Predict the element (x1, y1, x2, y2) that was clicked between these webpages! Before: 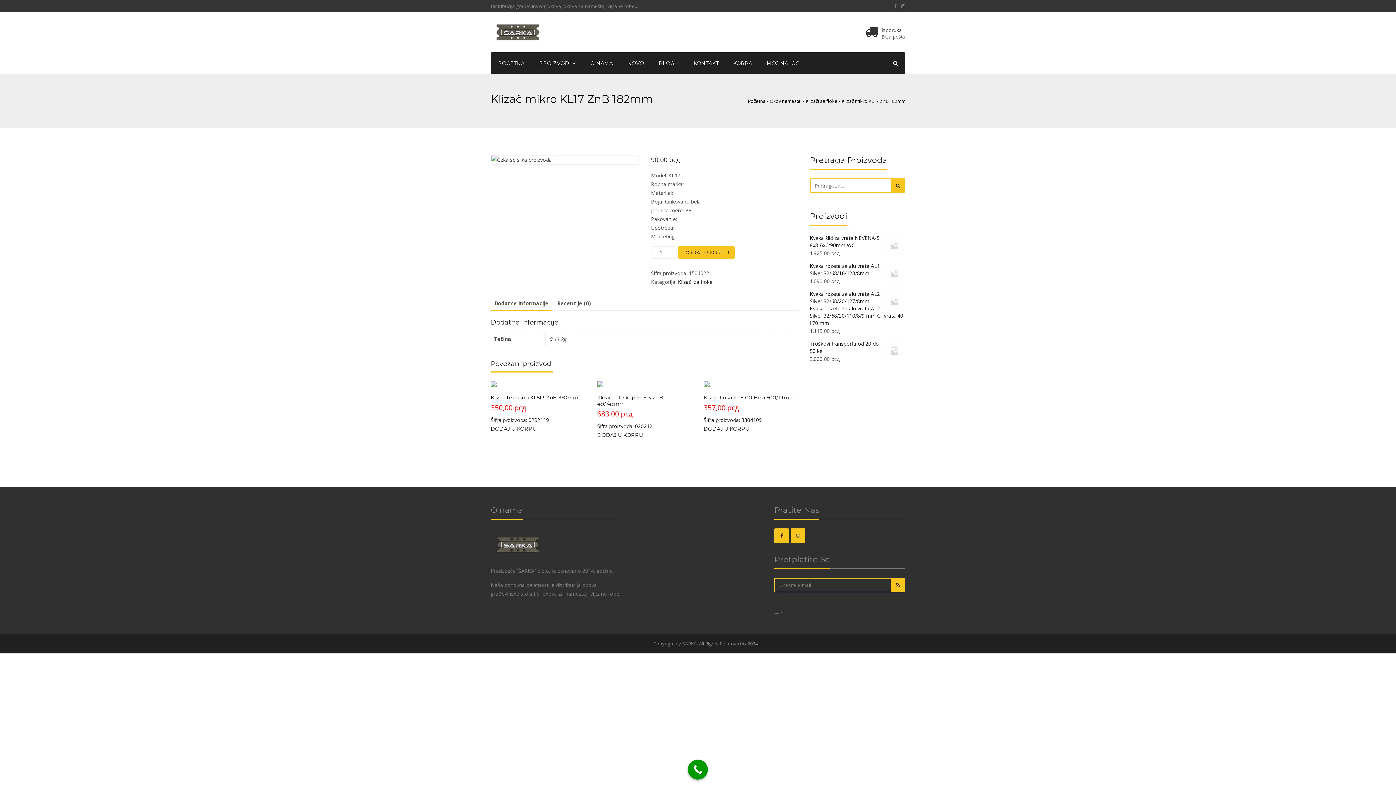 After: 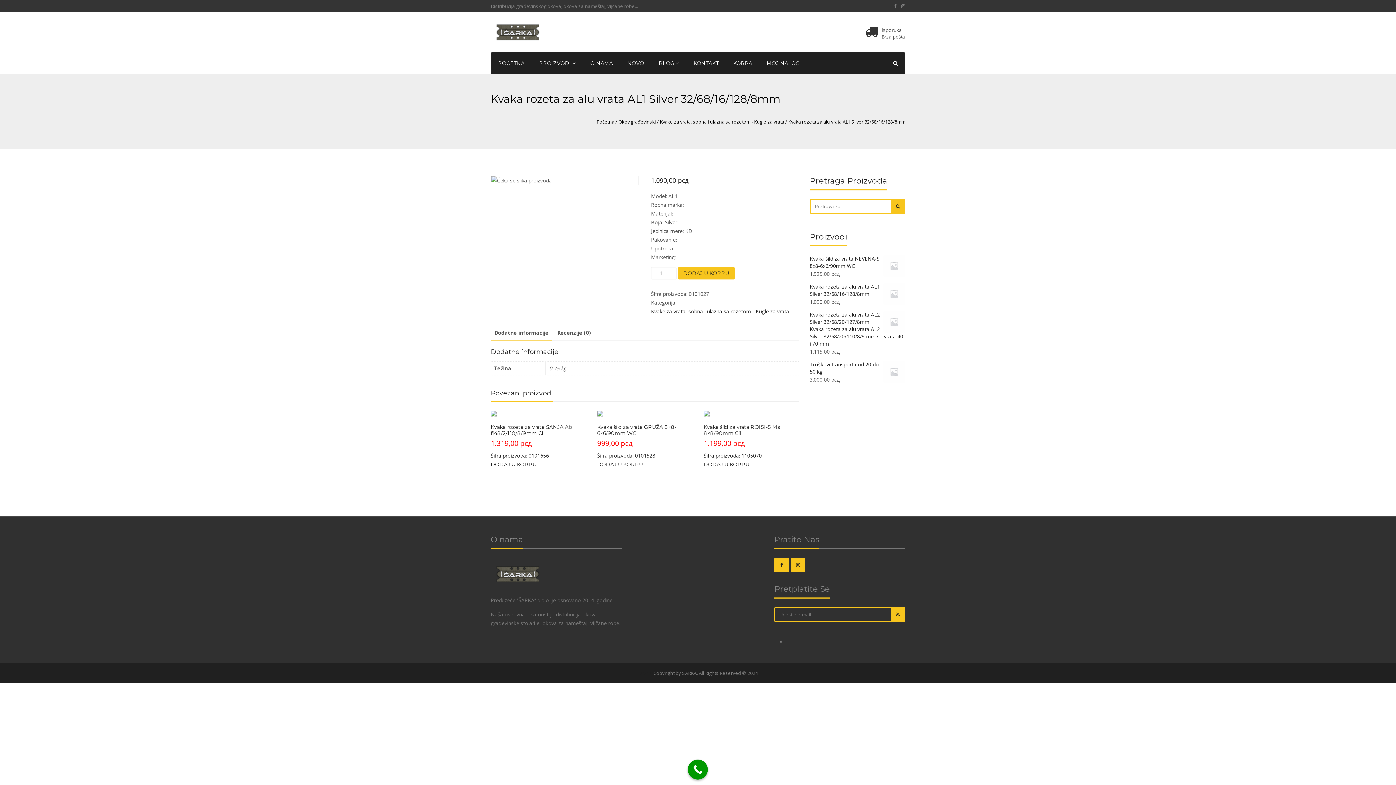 Action: label: Kvaka rozeta za alu vrata AL1 Silver 32/68/16/128/8mm bbox: (810, 262, 905, 277)